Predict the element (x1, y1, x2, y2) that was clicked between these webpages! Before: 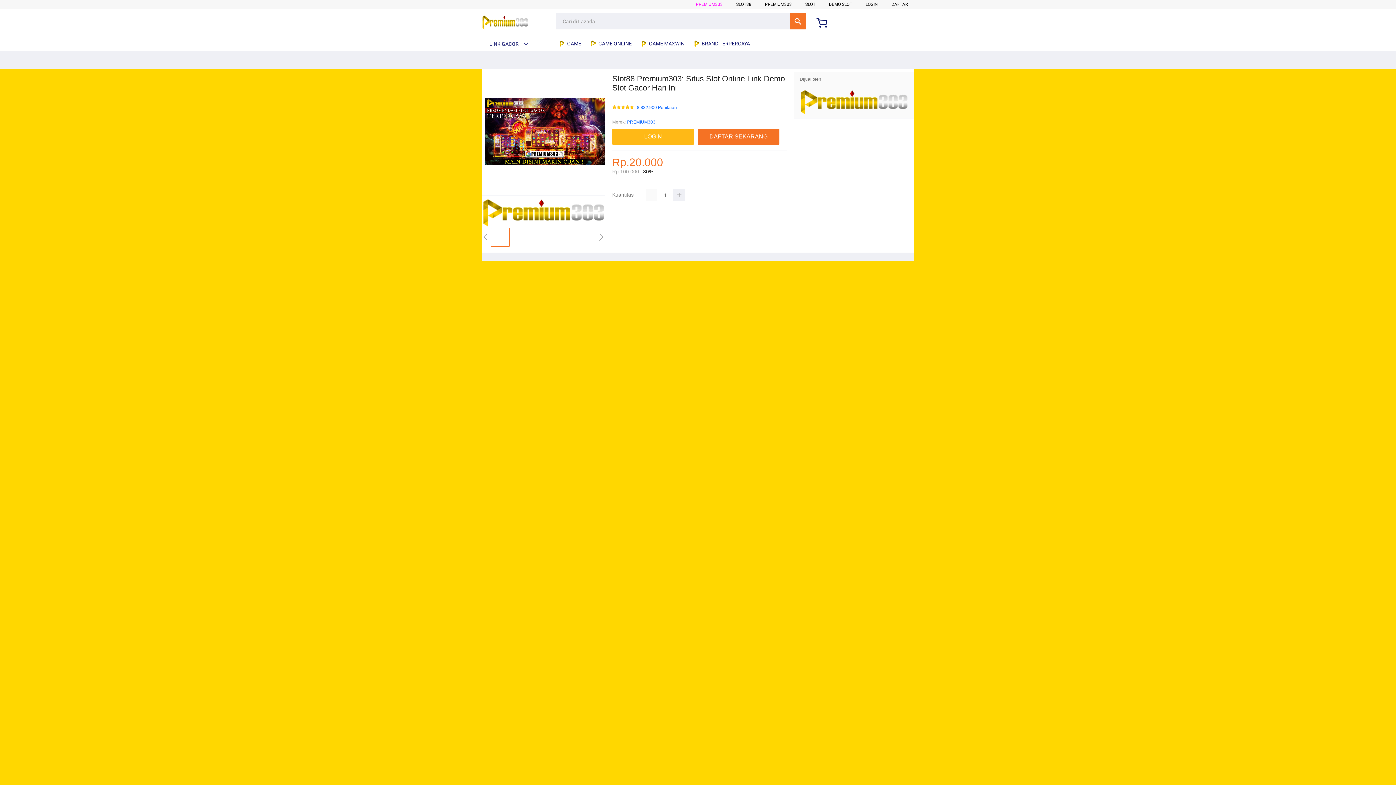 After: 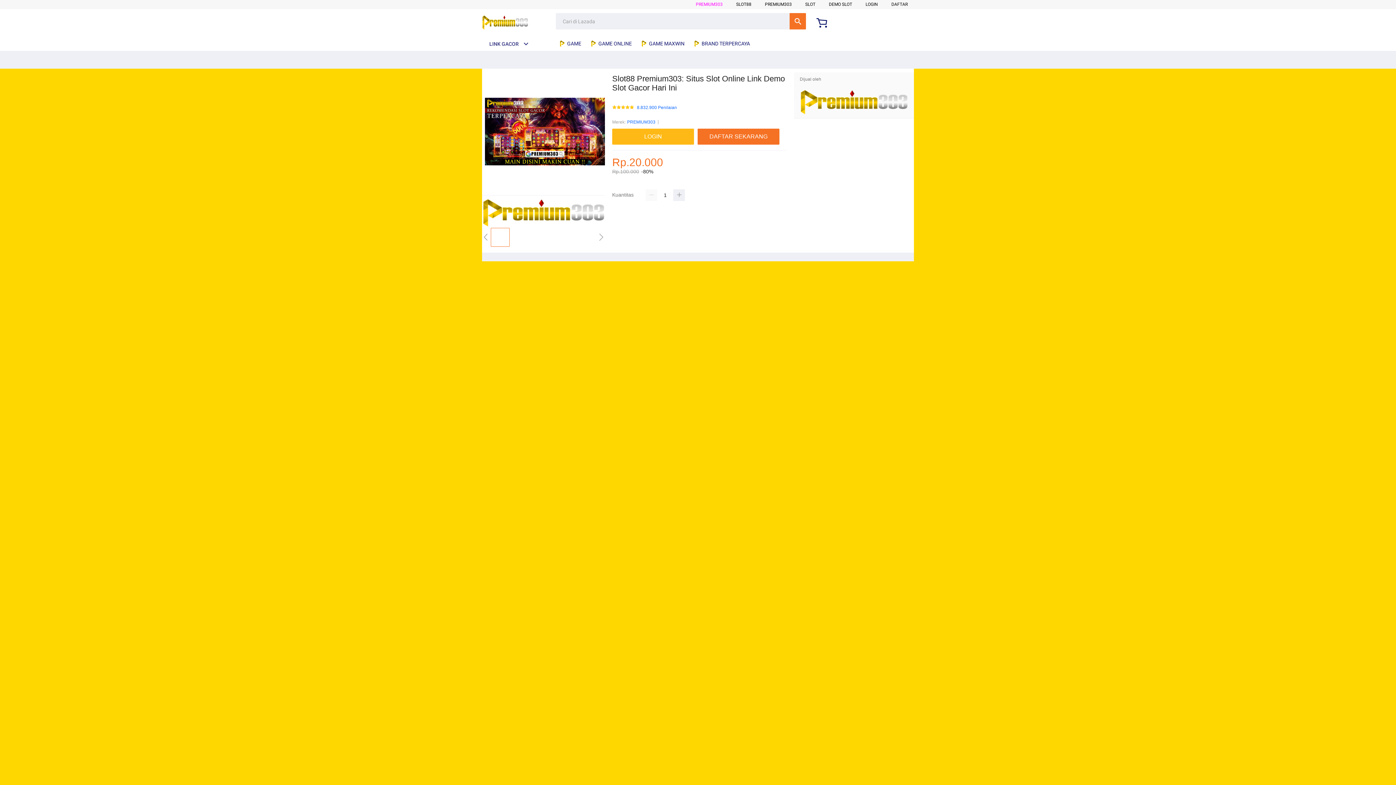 Action: label: LINK GACOR bbox: (482, 41, 529, 46)